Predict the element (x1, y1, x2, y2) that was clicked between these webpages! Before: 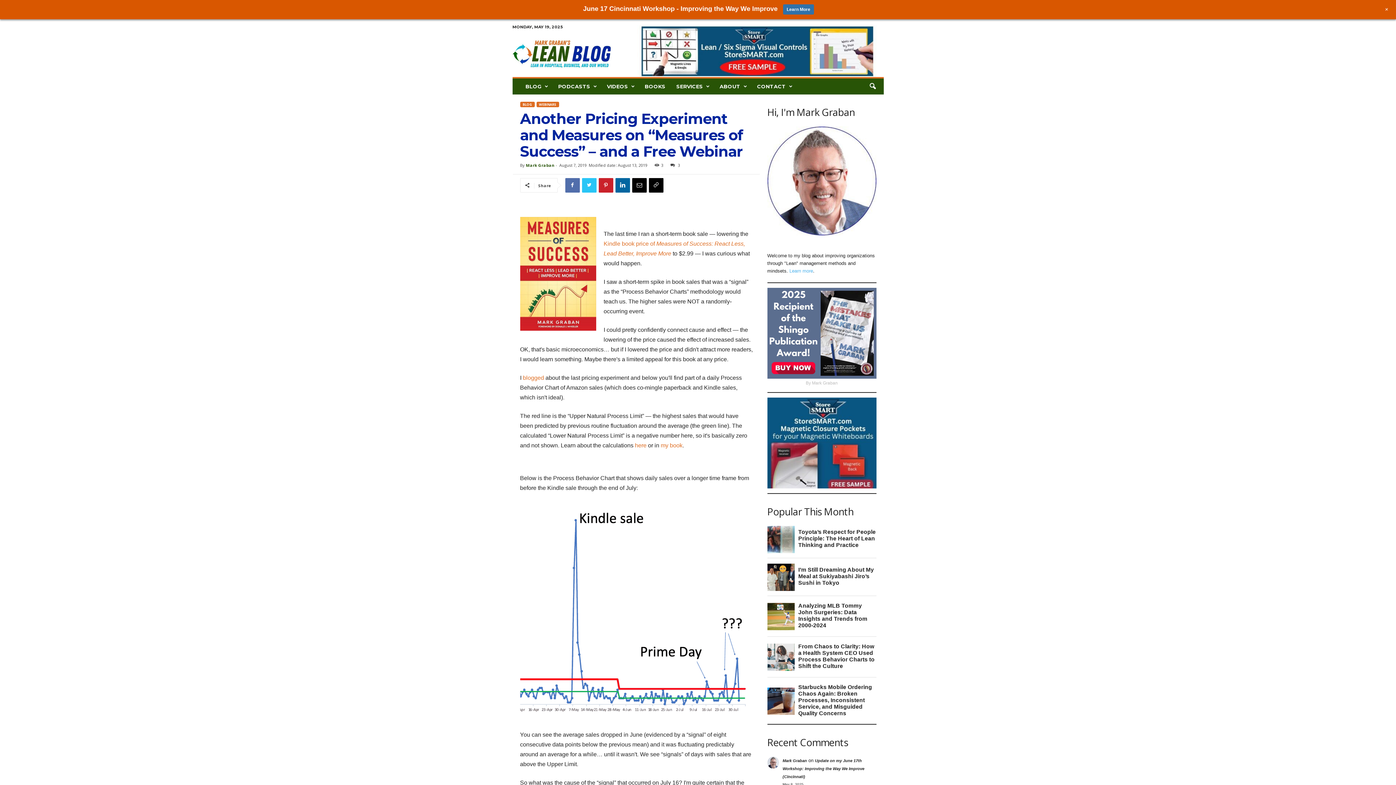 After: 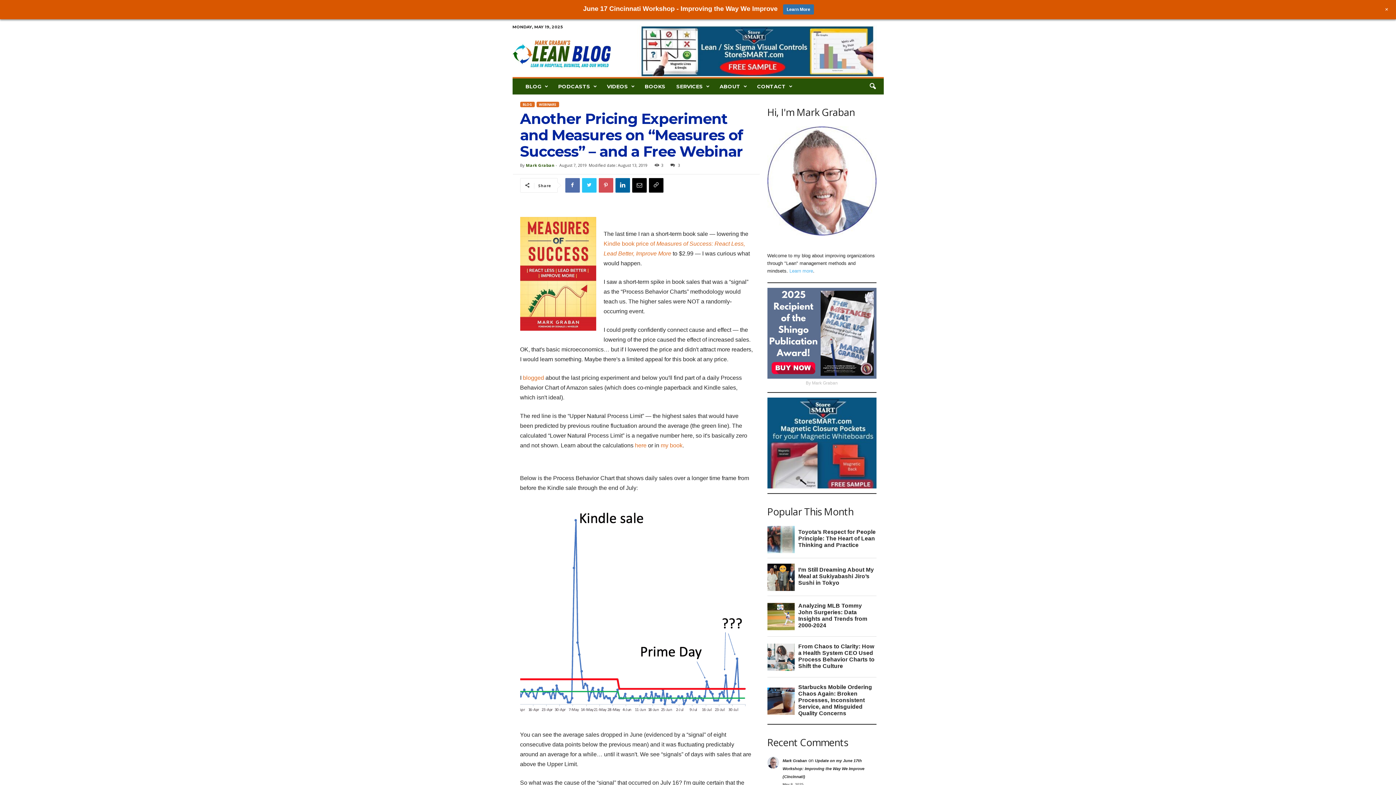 Action: bbox: (598, 178, 613, 192)